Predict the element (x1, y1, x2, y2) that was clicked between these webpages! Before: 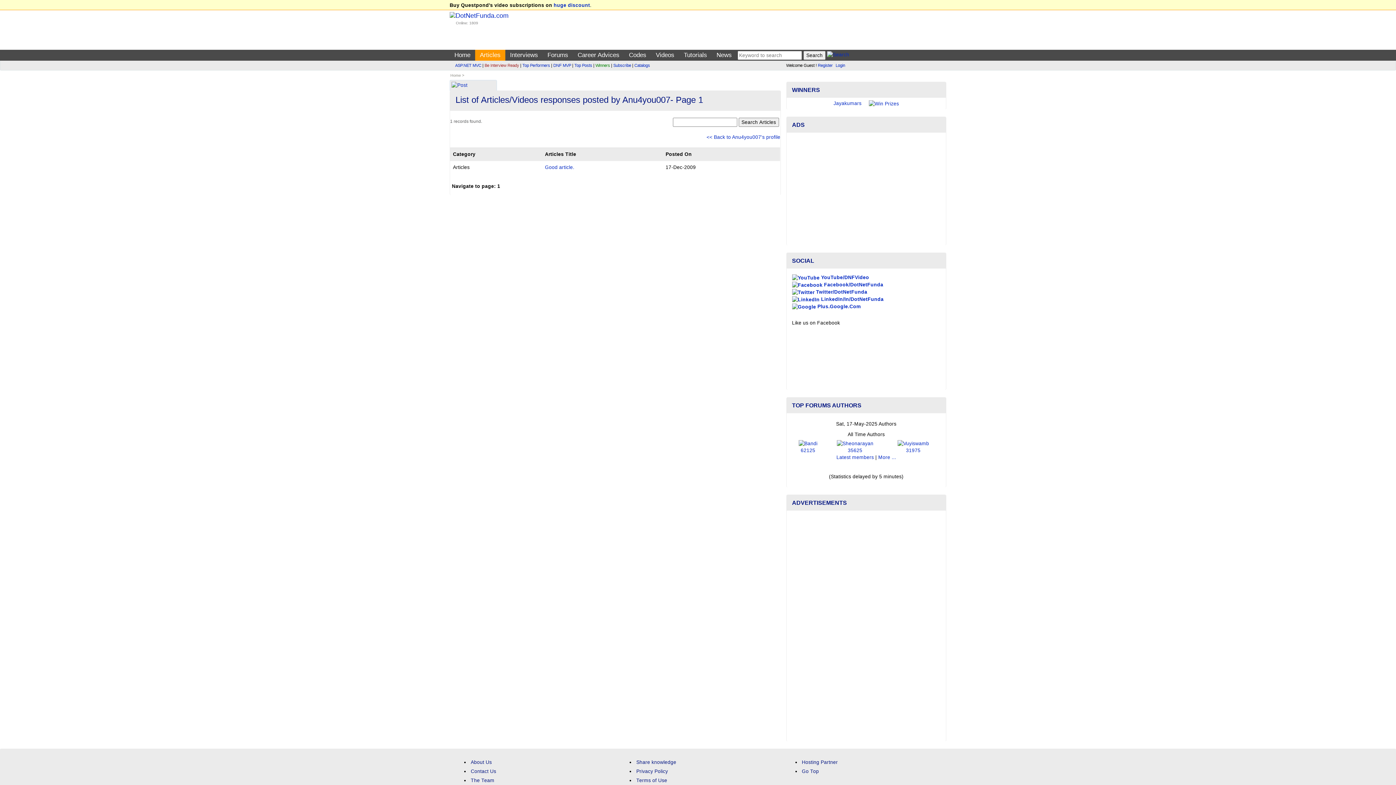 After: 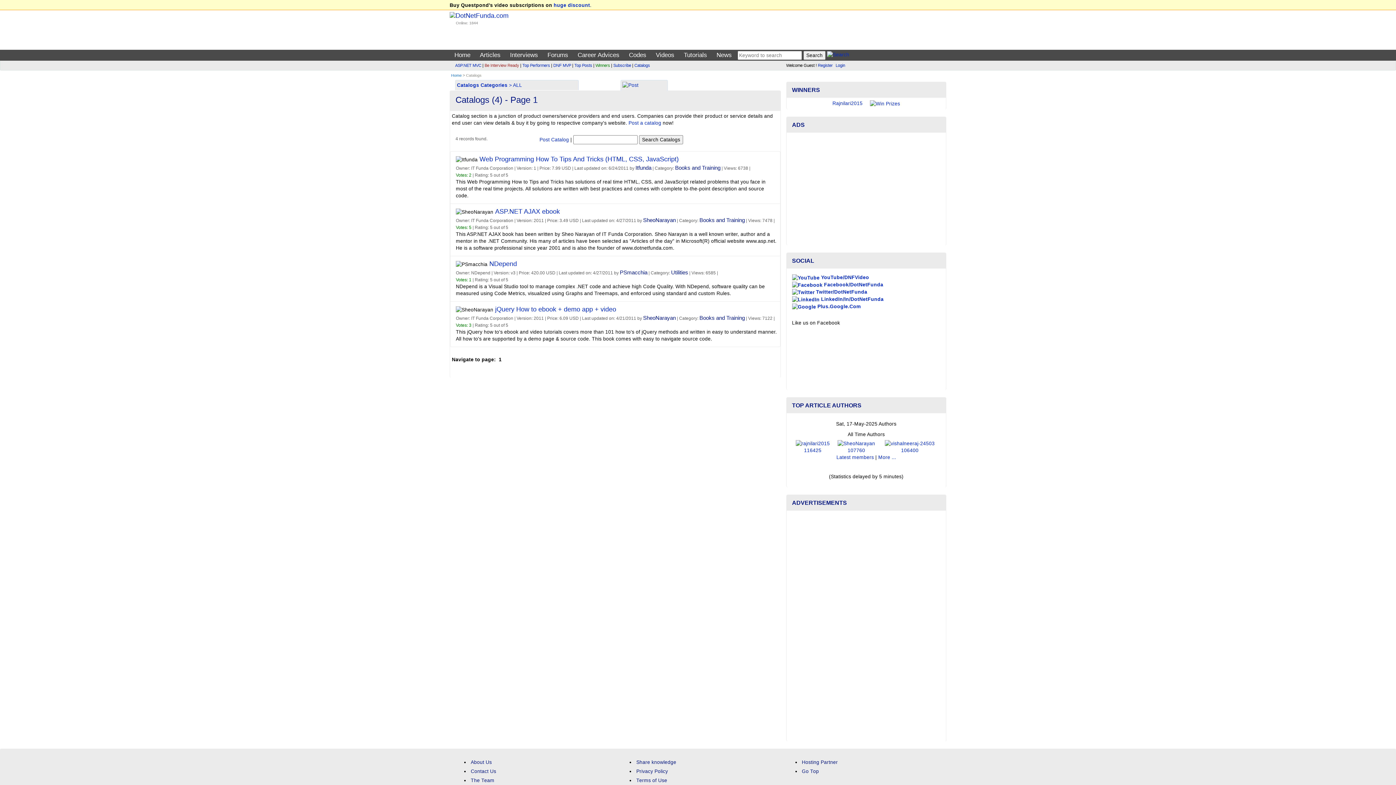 Action: label: Catalogs bbox: (634, 63, 650, 67)